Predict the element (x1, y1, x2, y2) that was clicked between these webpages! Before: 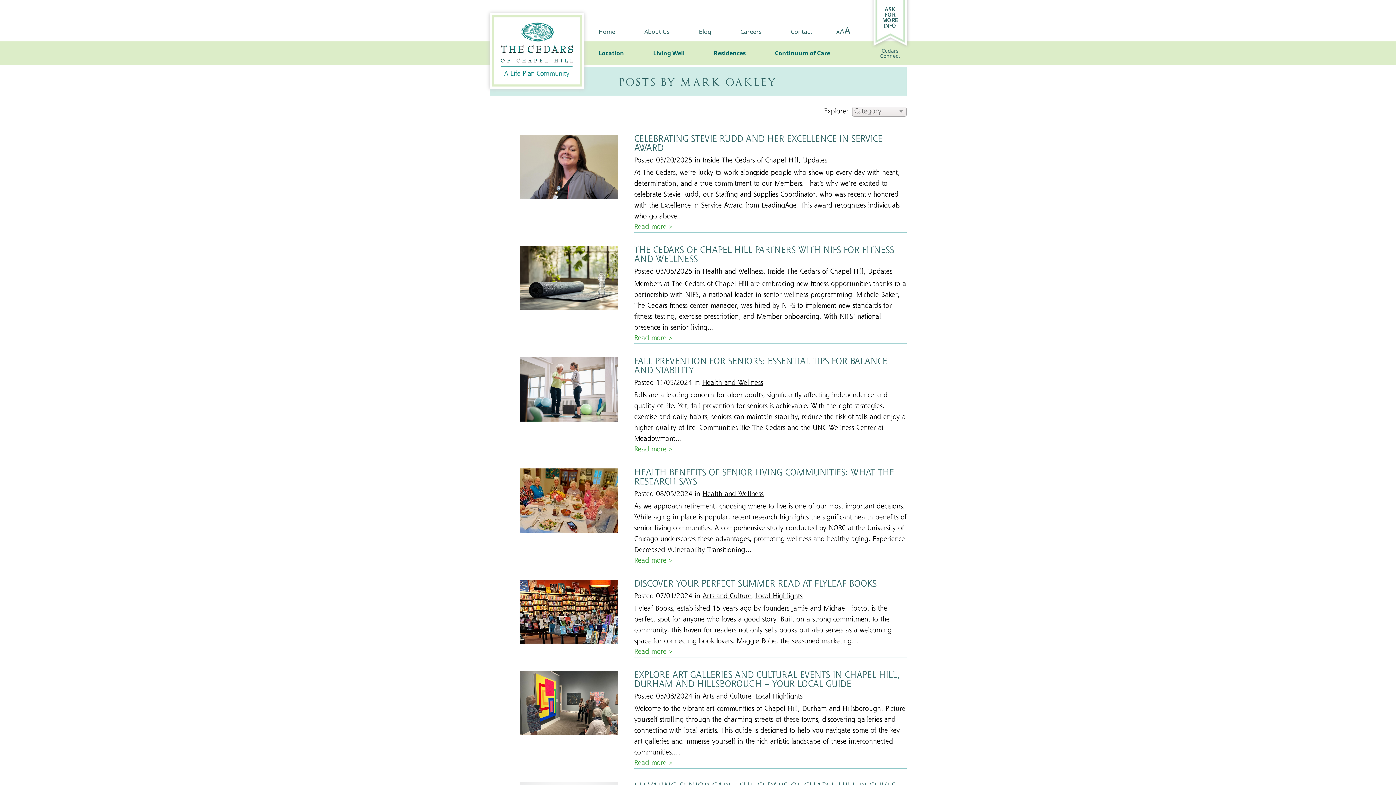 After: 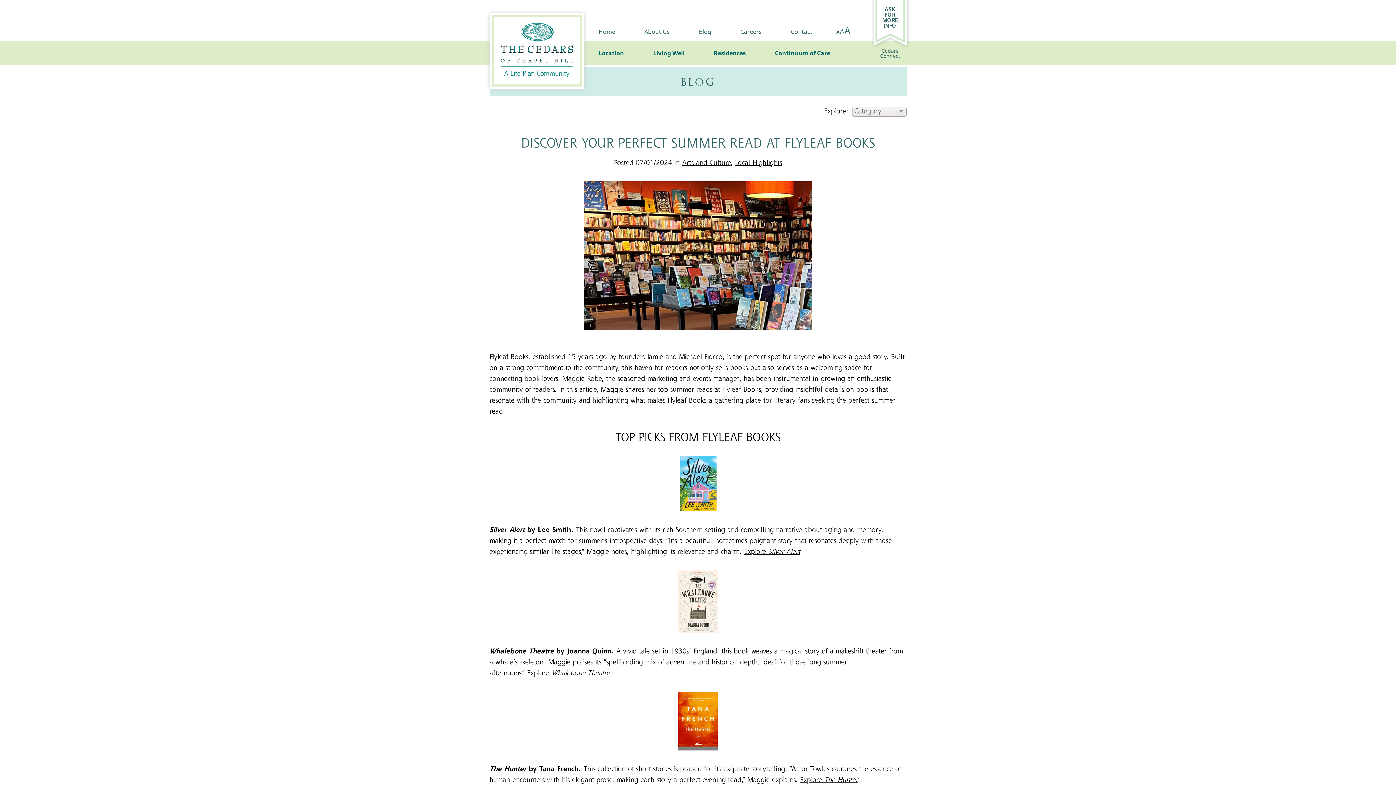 Action: label: Read more bbox: (634, 648, 672, 655)